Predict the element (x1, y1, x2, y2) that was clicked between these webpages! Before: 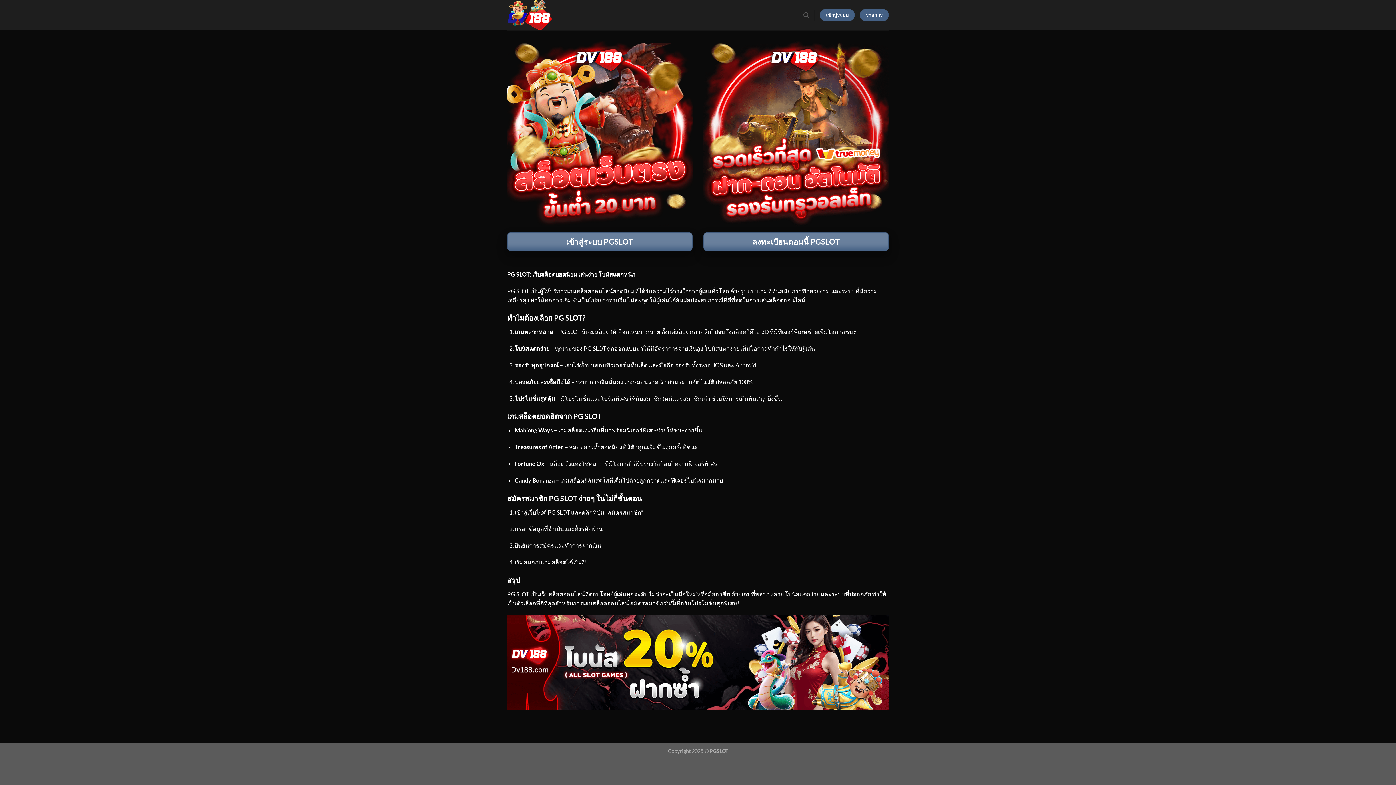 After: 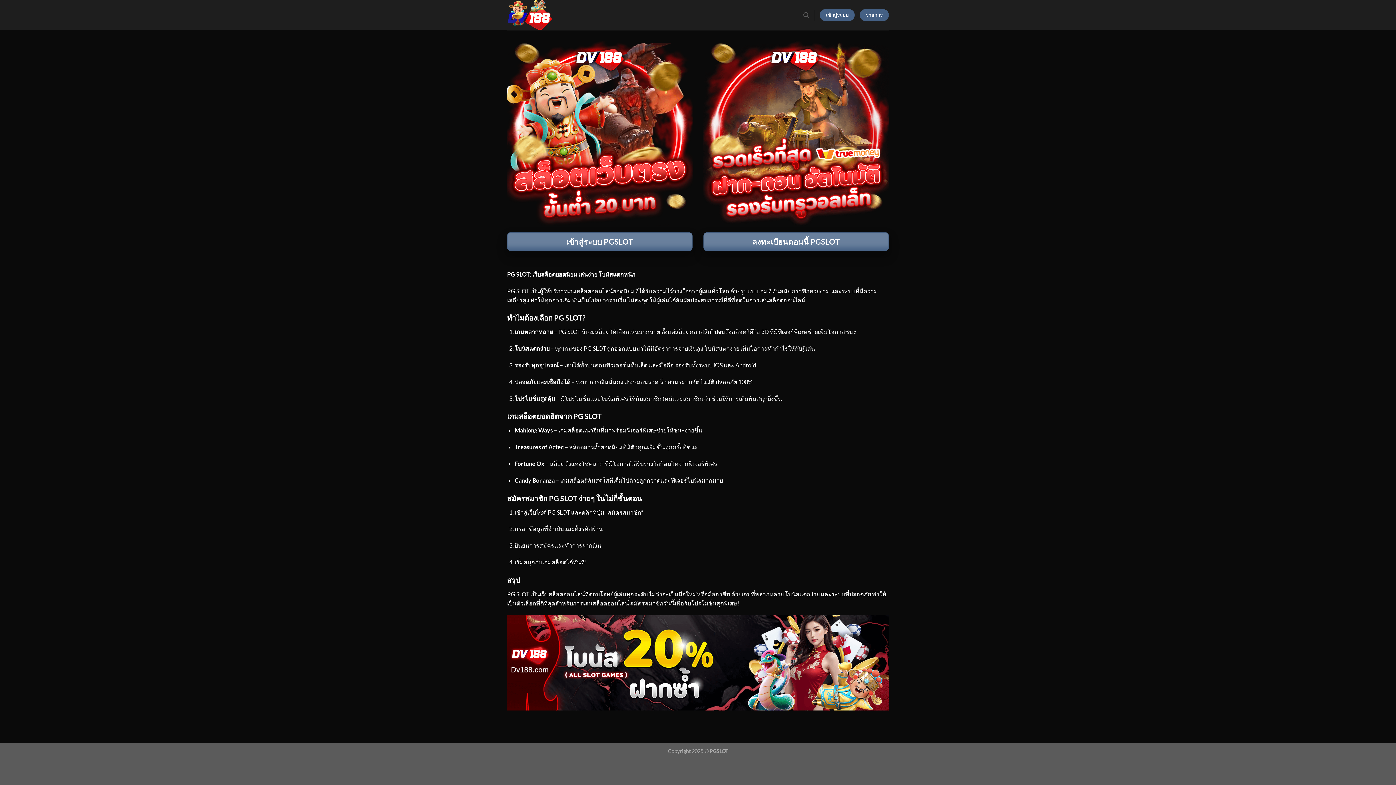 Action: bbox: (507, 0, 580, 30)